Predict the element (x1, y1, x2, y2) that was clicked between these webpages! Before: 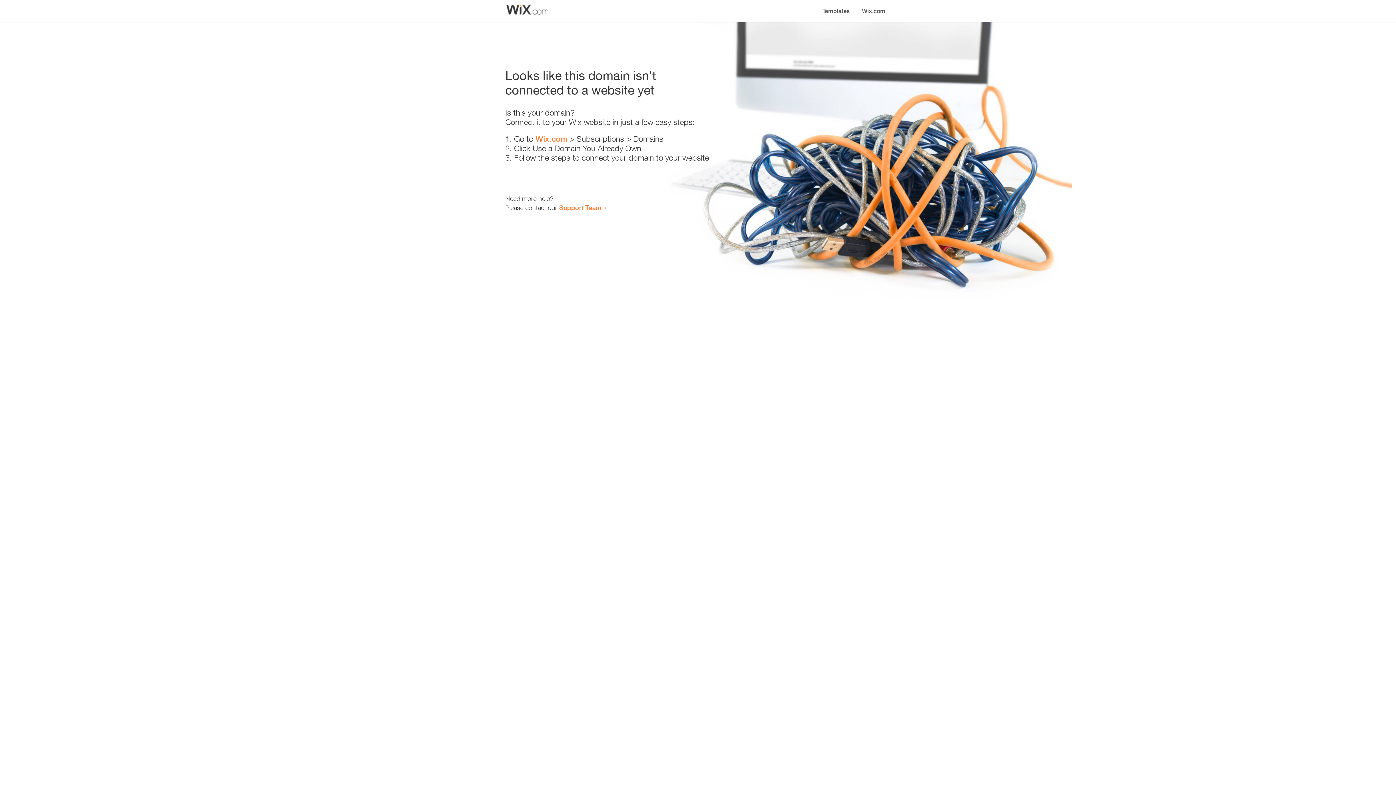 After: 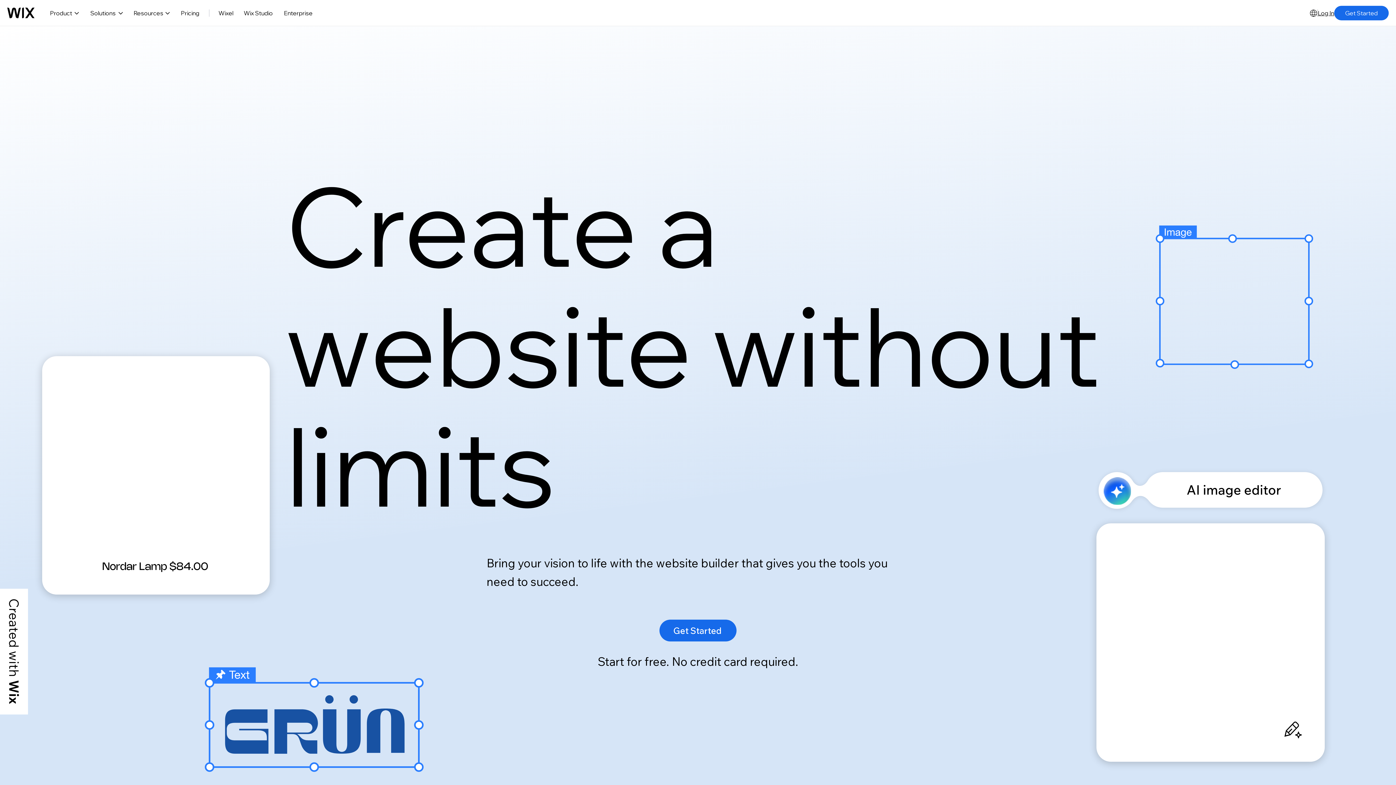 Action: bbox: (535, 134, 567, 143) label: Wix.com